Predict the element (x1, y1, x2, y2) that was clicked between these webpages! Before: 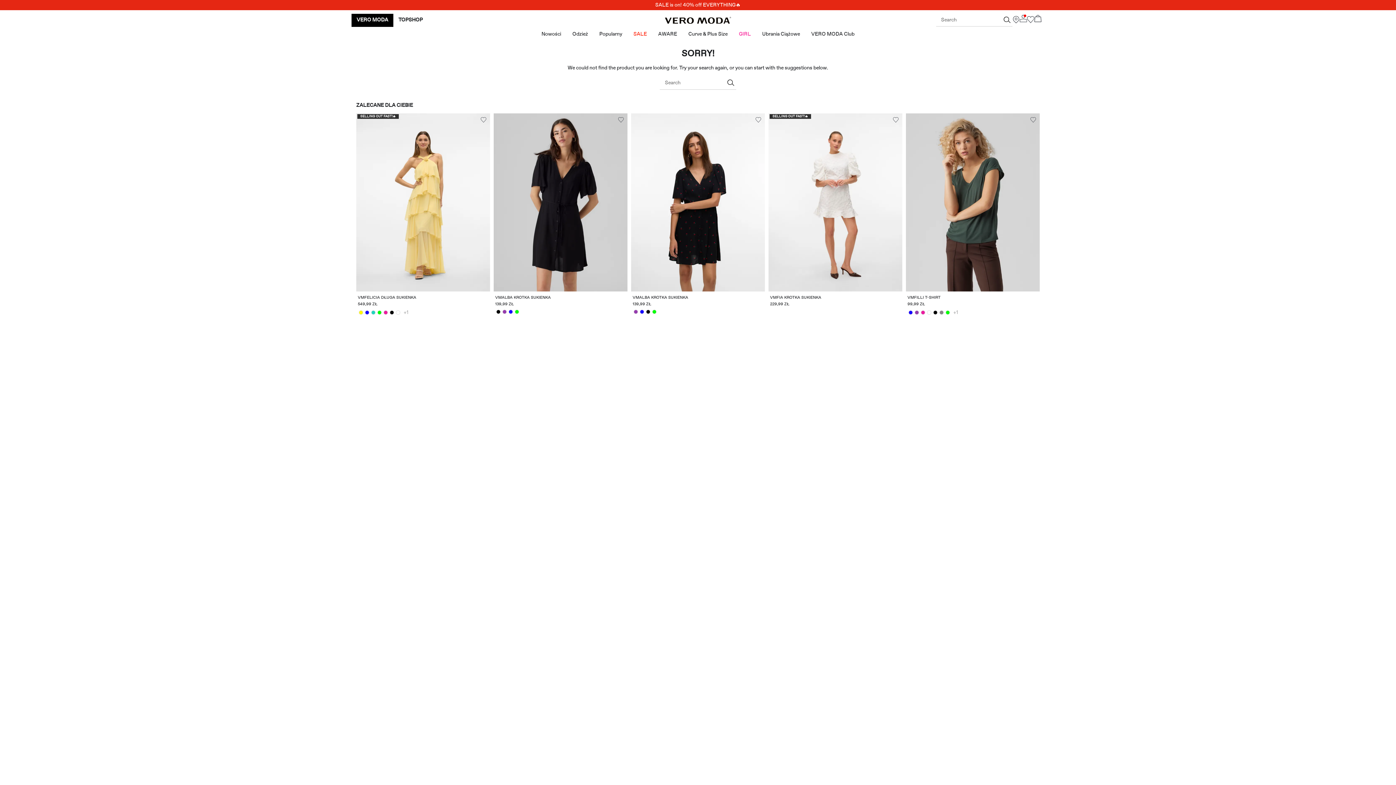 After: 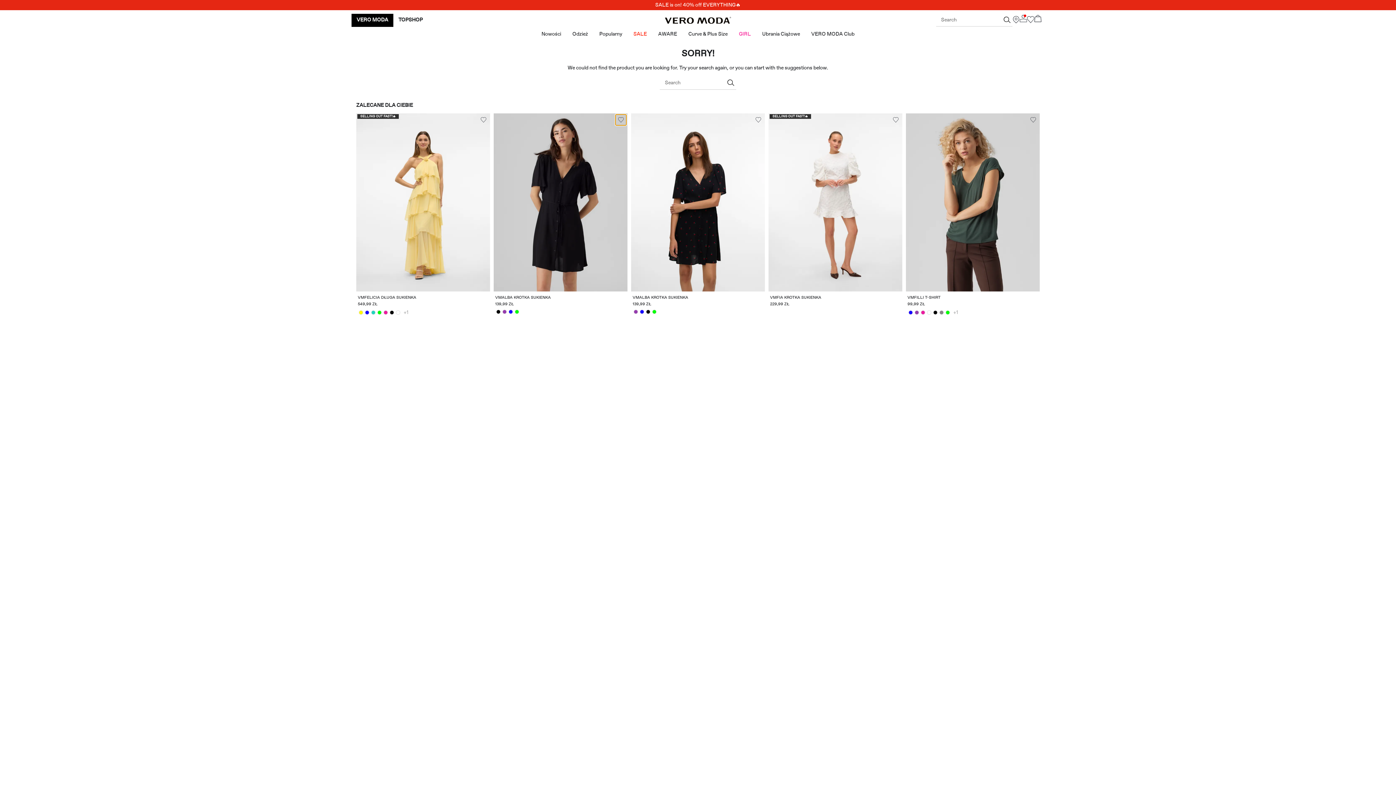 Action: bbox: (615, 114, 626, 125)